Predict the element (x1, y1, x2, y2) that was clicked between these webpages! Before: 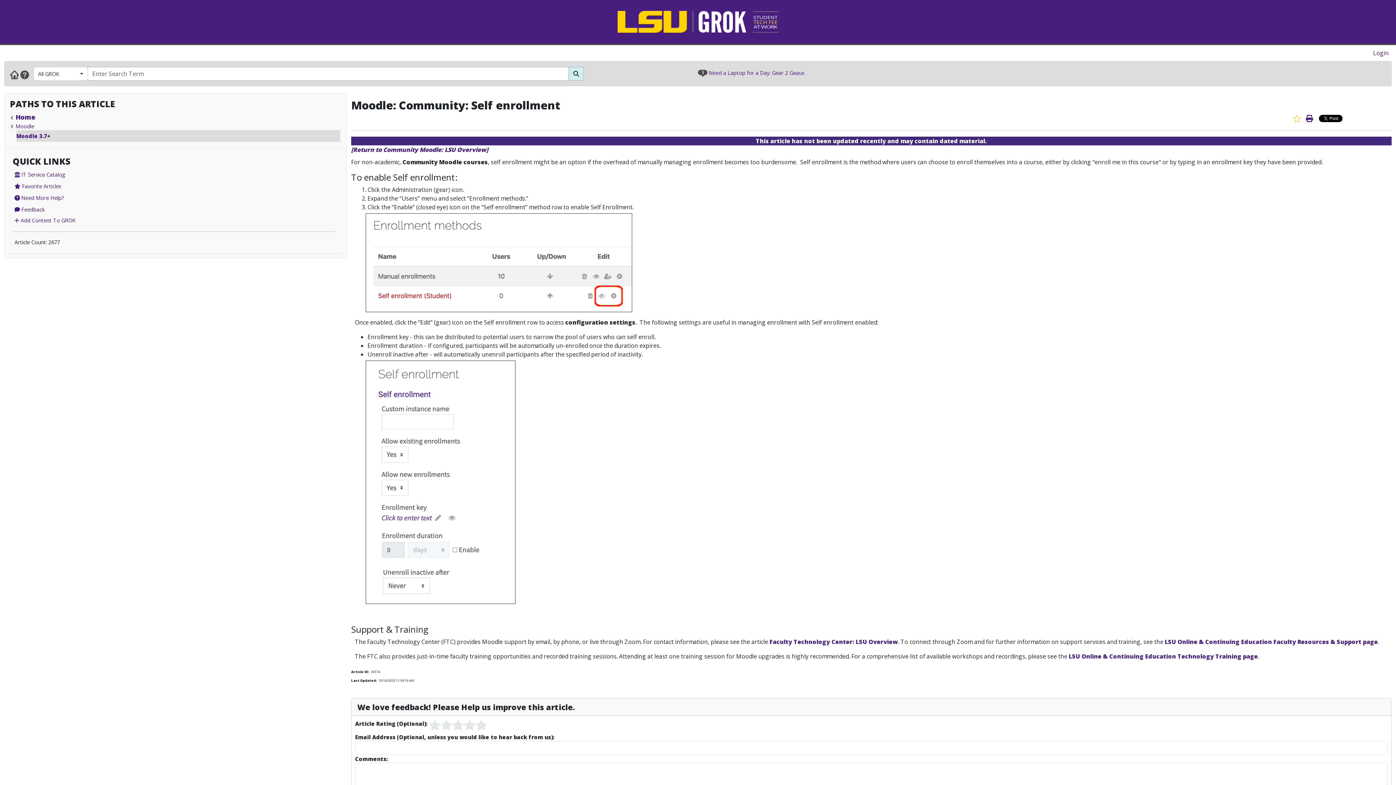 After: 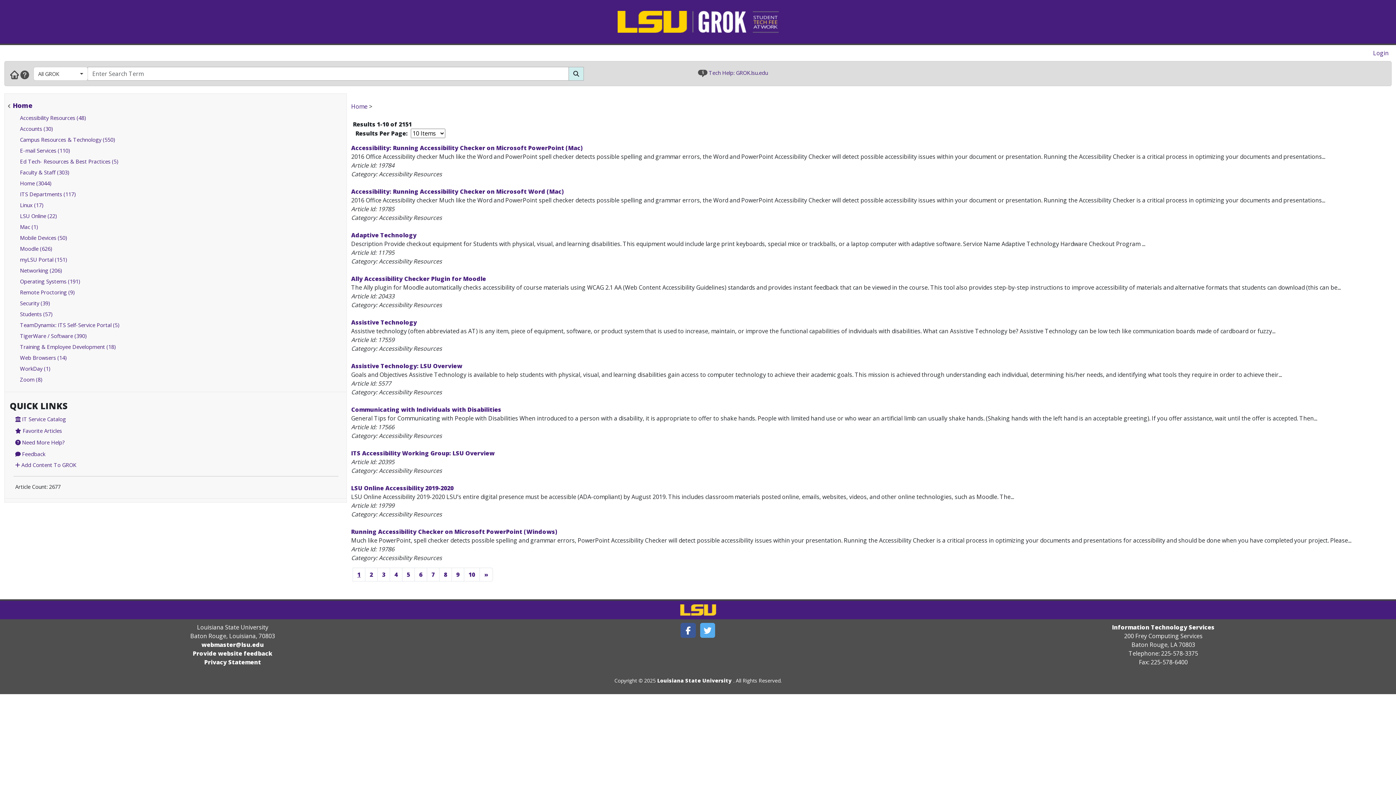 Action: label: Search Button bbox: (568, 66, 583, 80)